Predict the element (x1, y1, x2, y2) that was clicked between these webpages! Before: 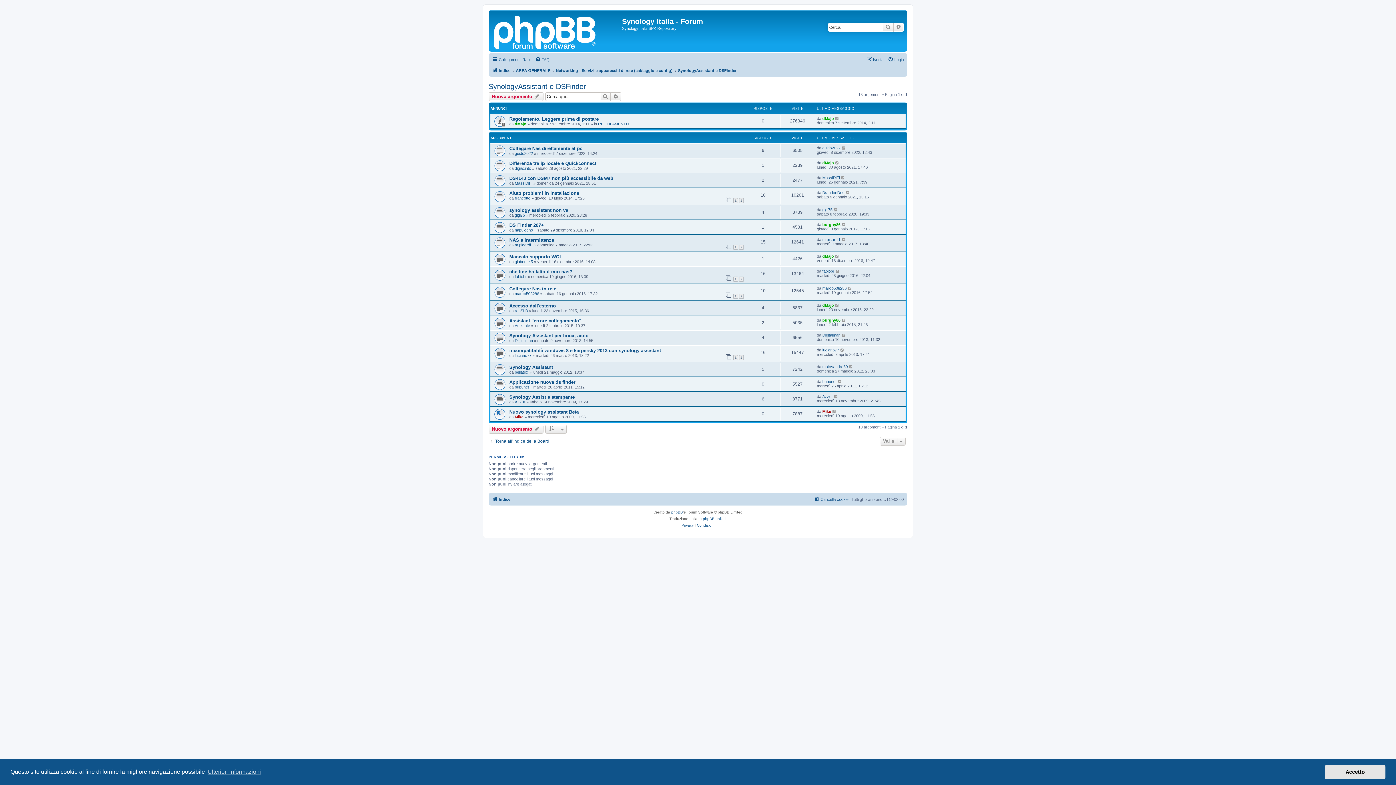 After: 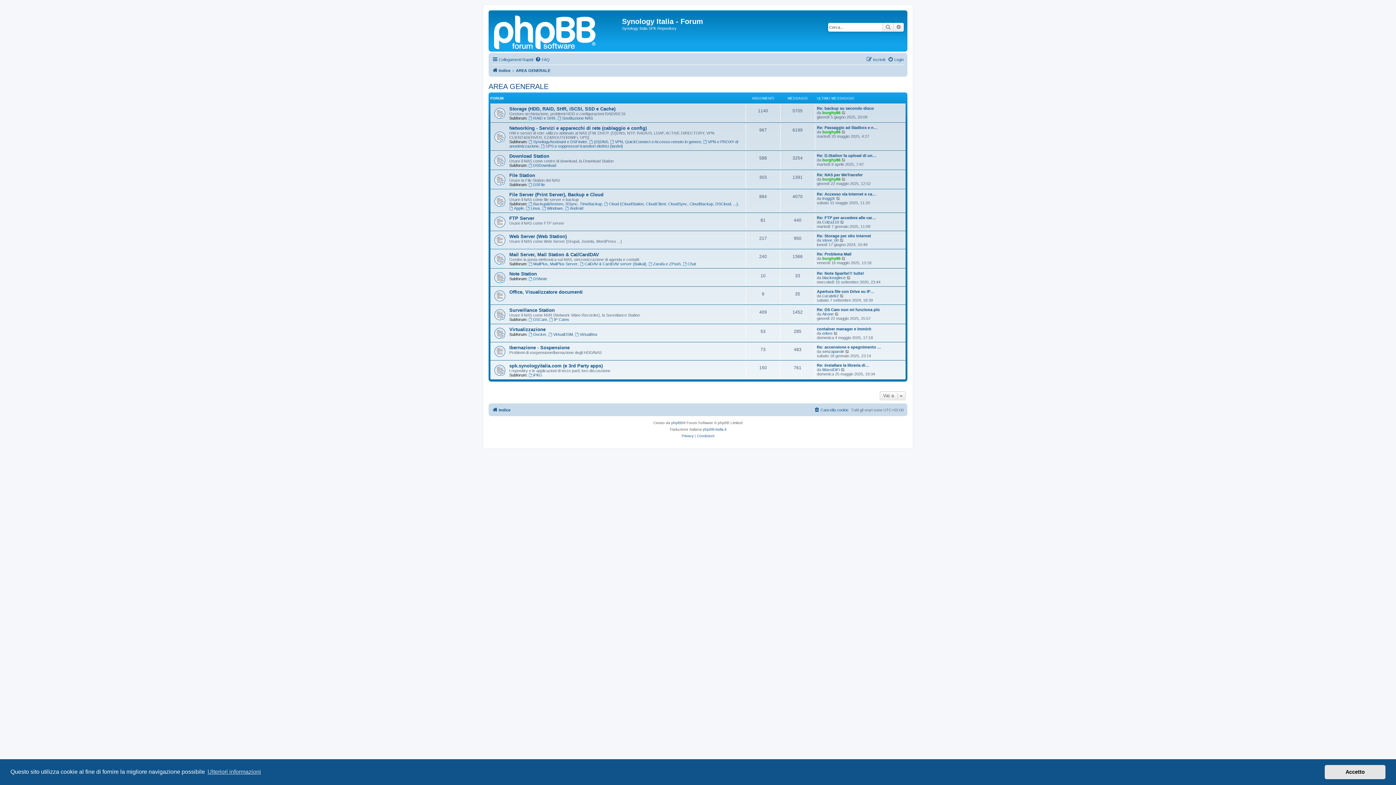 Action: label: AREA GENERALE bbox: (516, 66, 550, 74)